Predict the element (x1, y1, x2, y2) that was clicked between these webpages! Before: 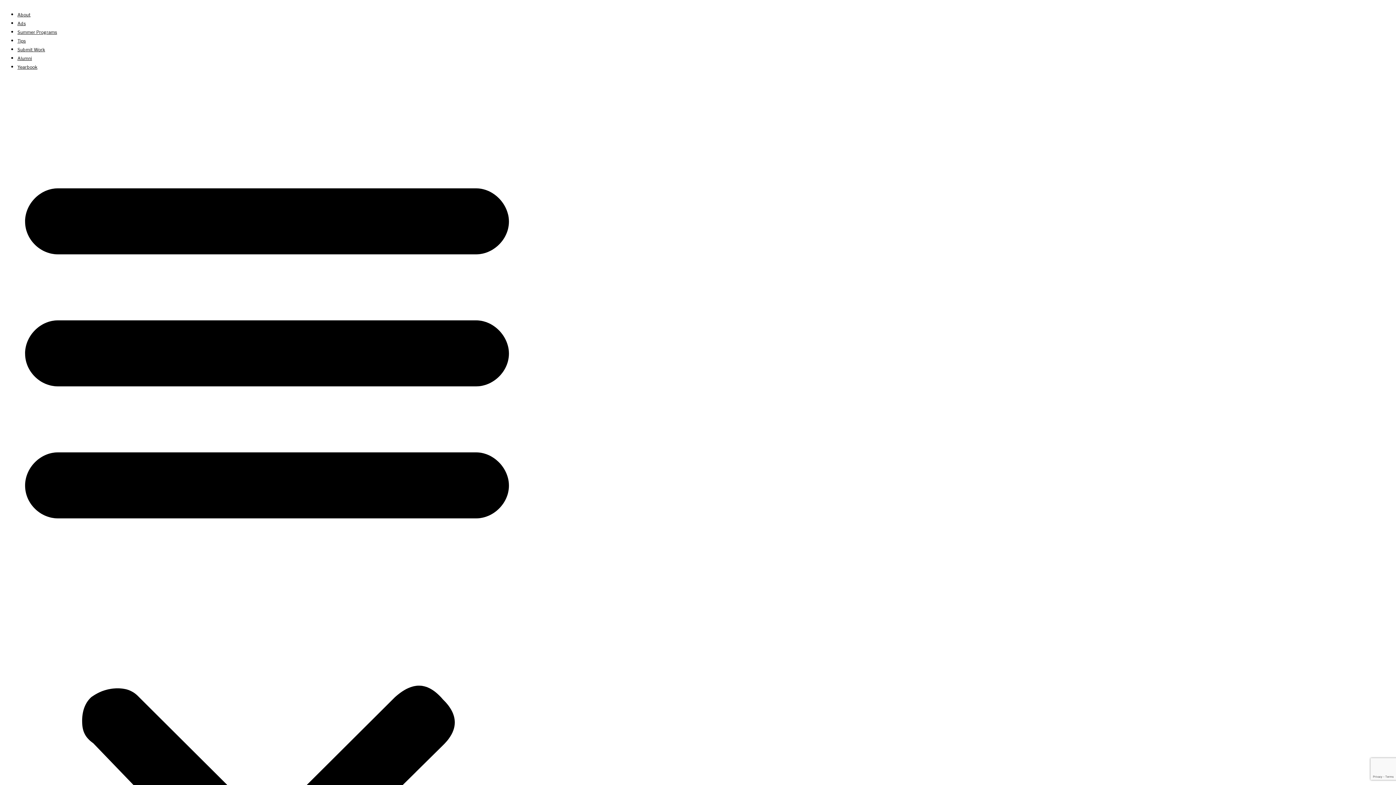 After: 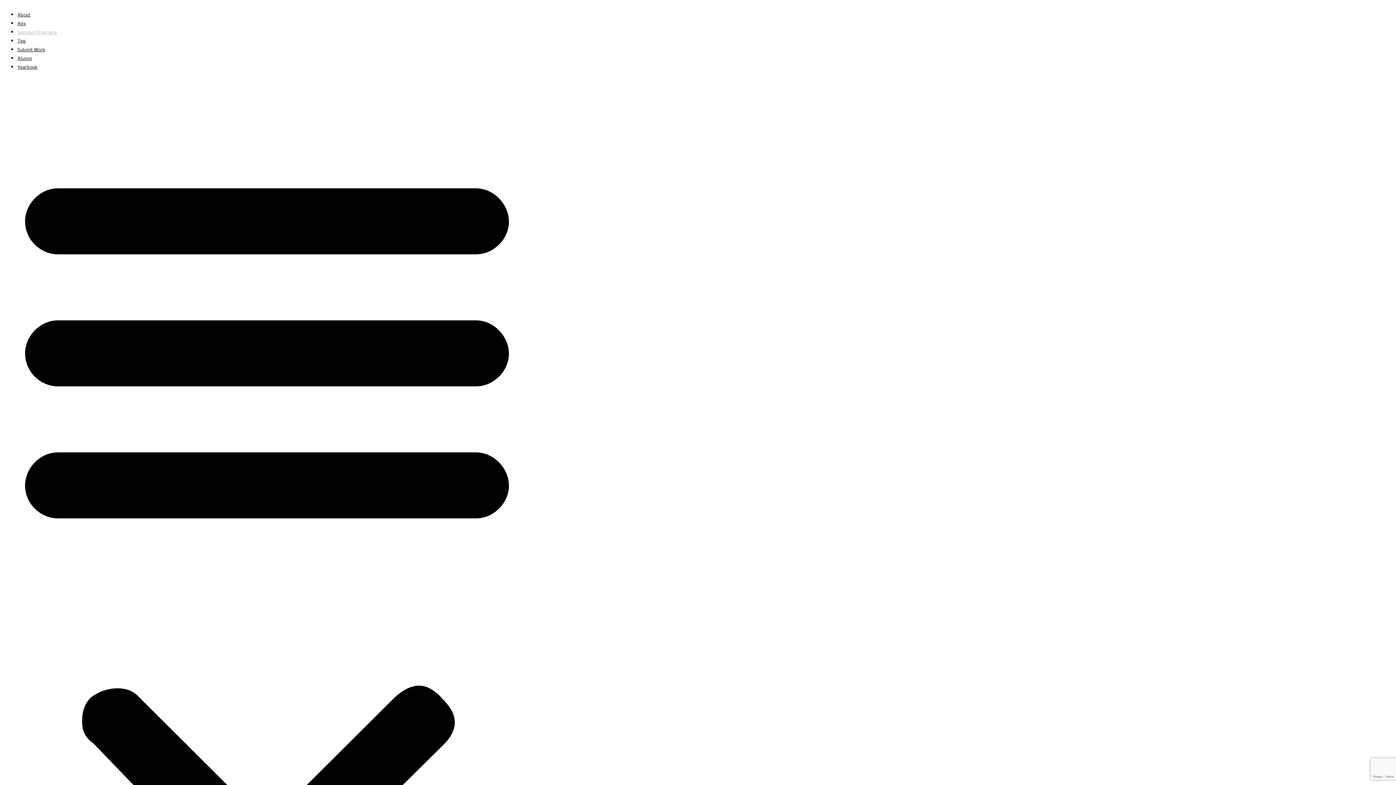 Action: label: Summer Programs bbox: (17, 29, 57, 34)